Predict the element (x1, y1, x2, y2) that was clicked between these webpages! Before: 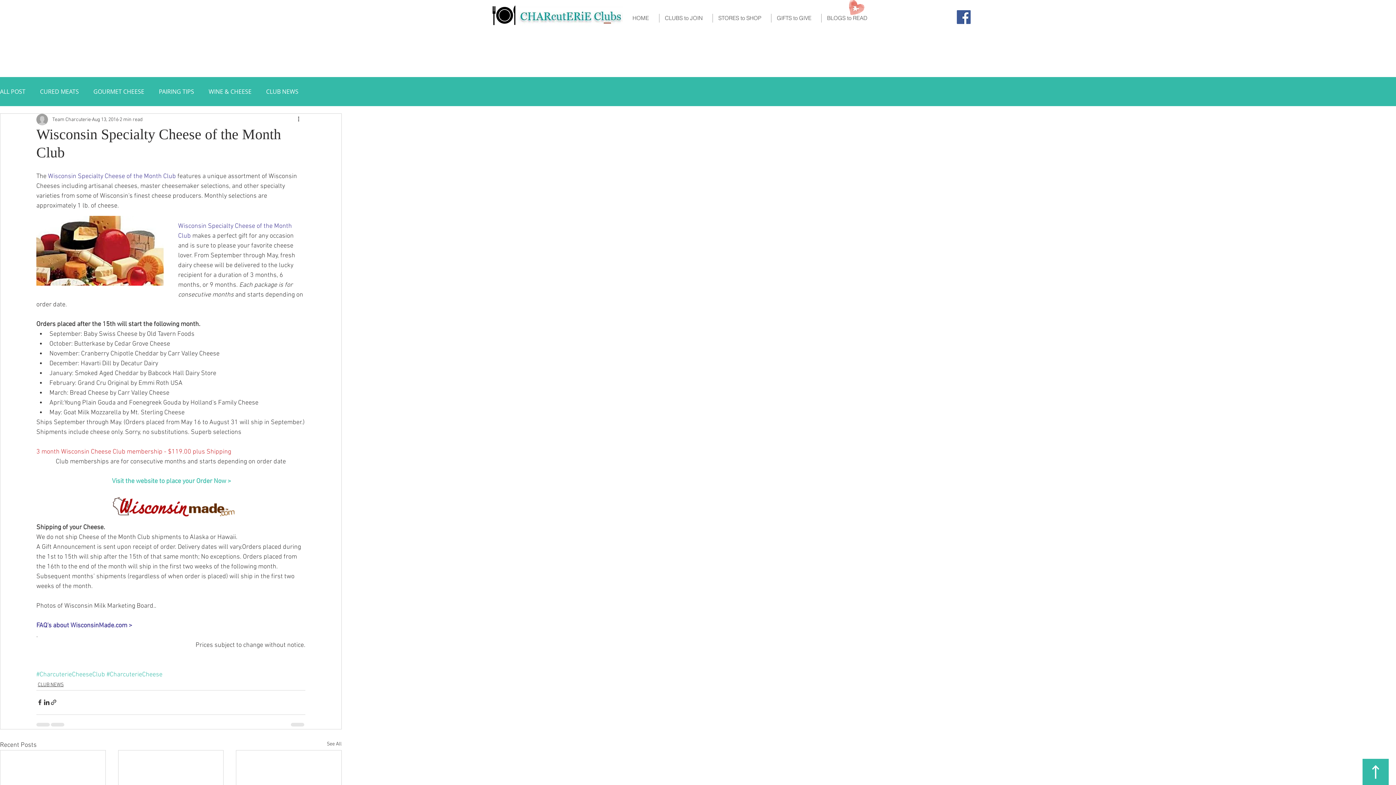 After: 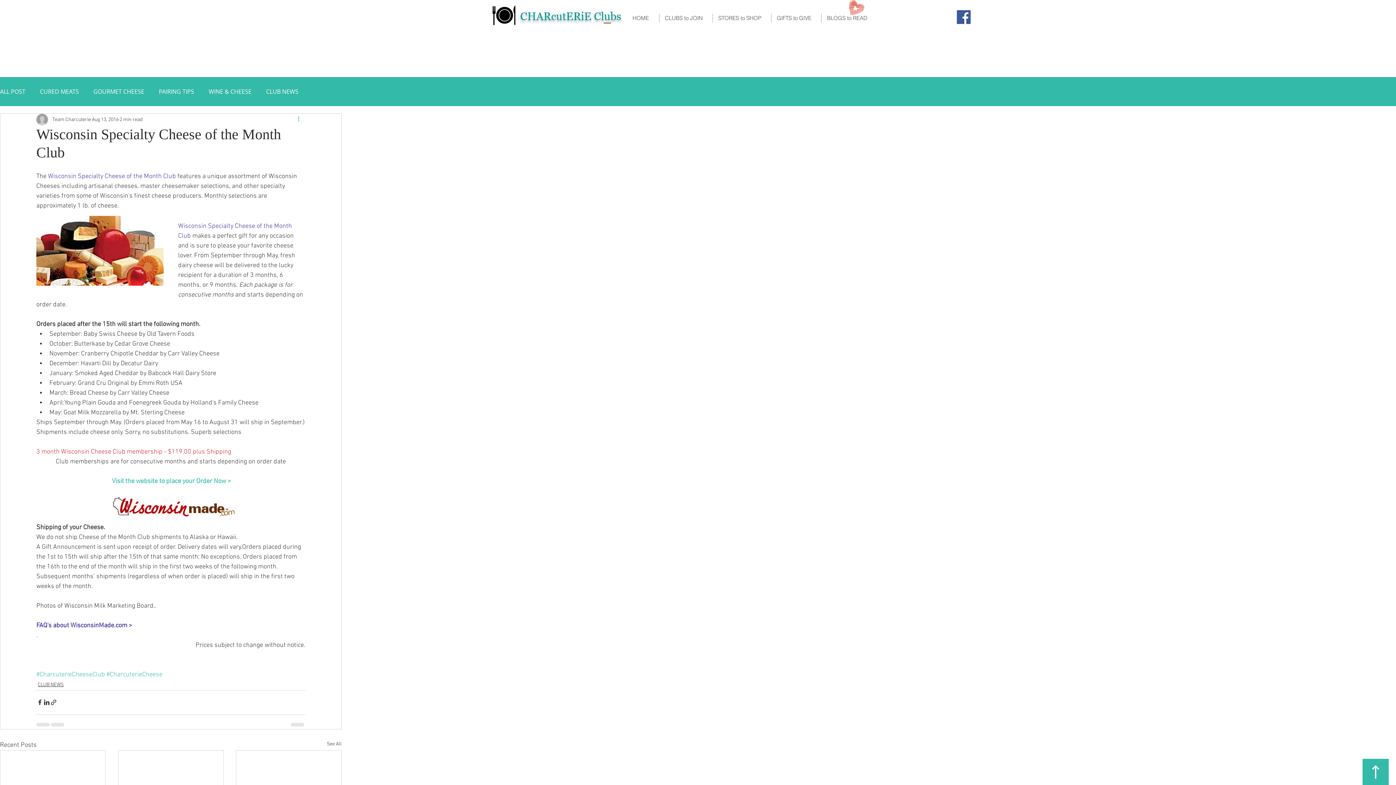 Action: bbox: (296, 115, 305, 124) label: More actions